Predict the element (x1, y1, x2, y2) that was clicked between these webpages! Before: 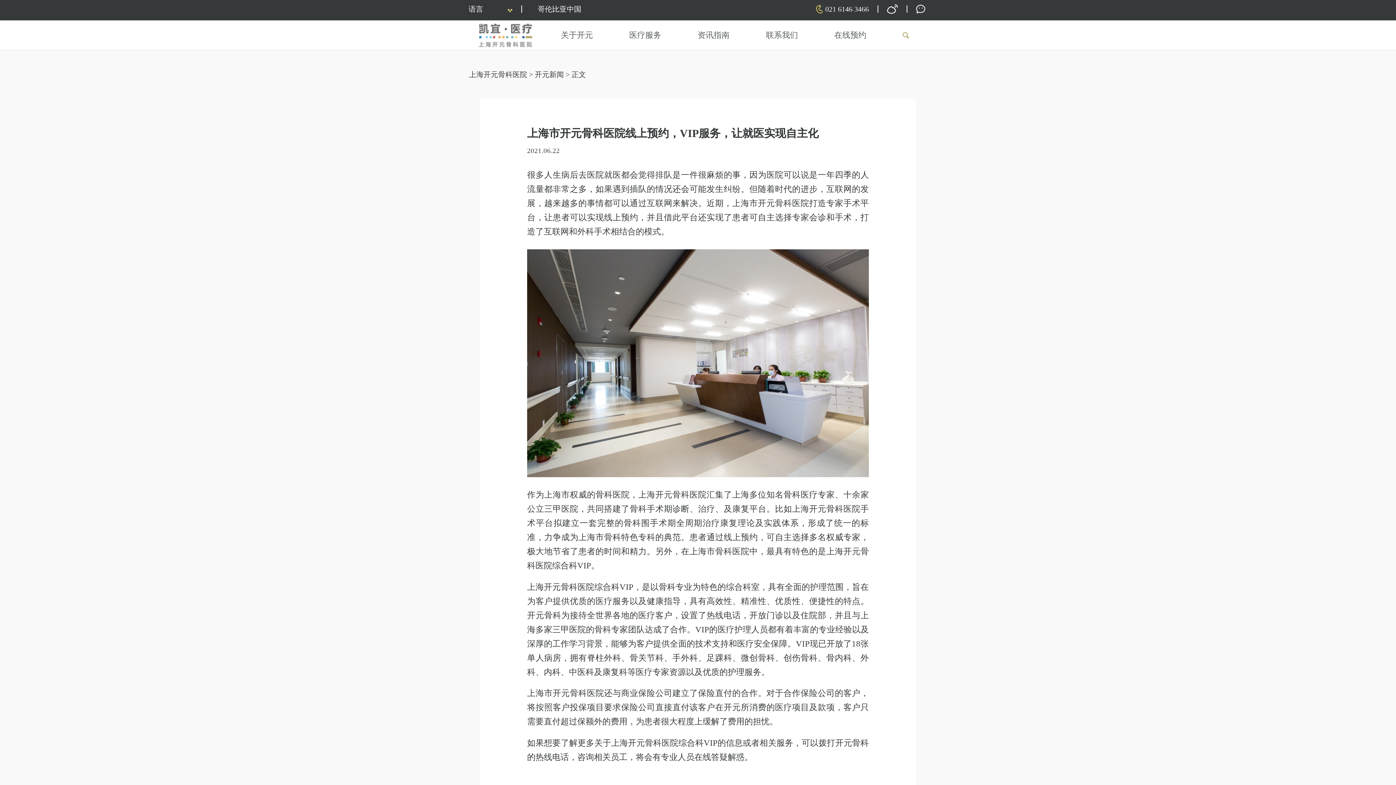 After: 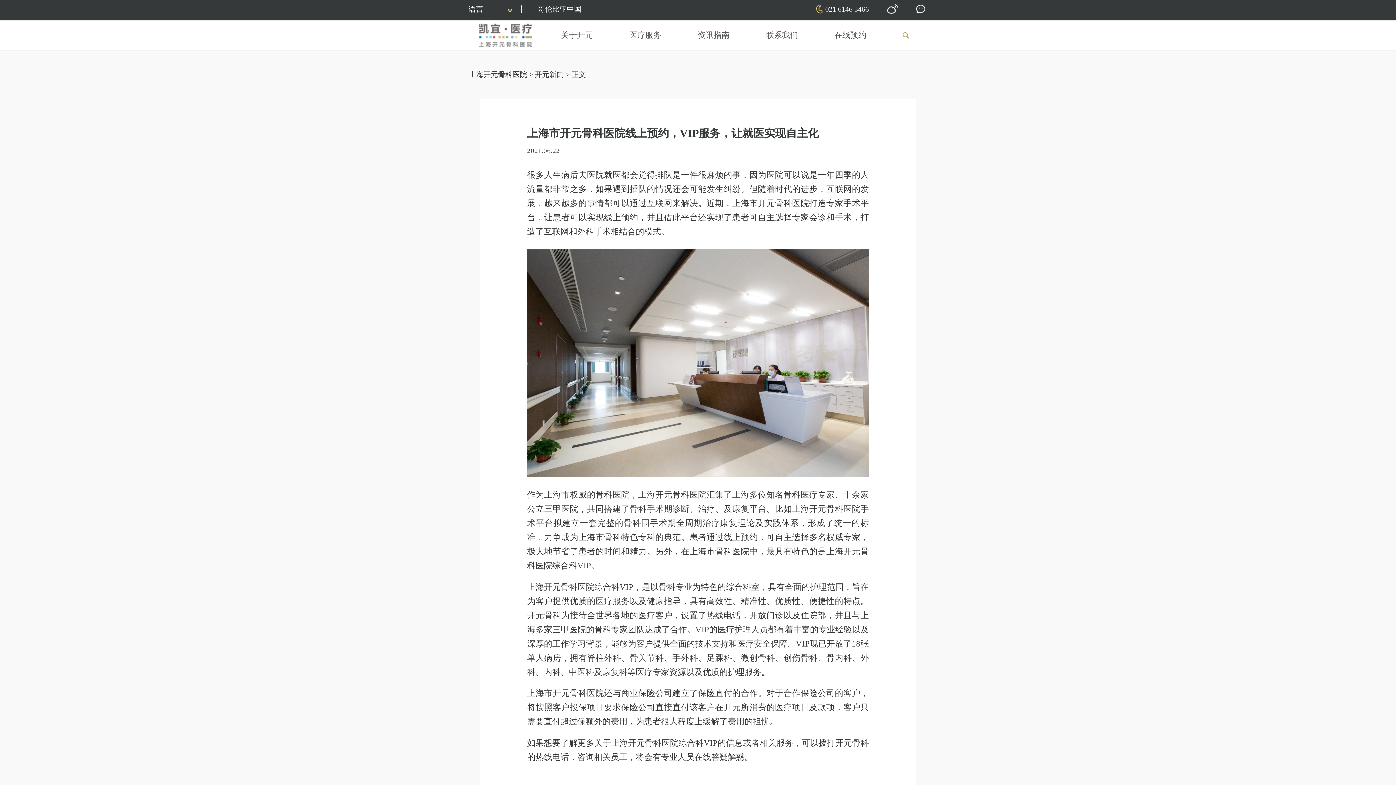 Action: bbox: (869, 0, 887, 18)